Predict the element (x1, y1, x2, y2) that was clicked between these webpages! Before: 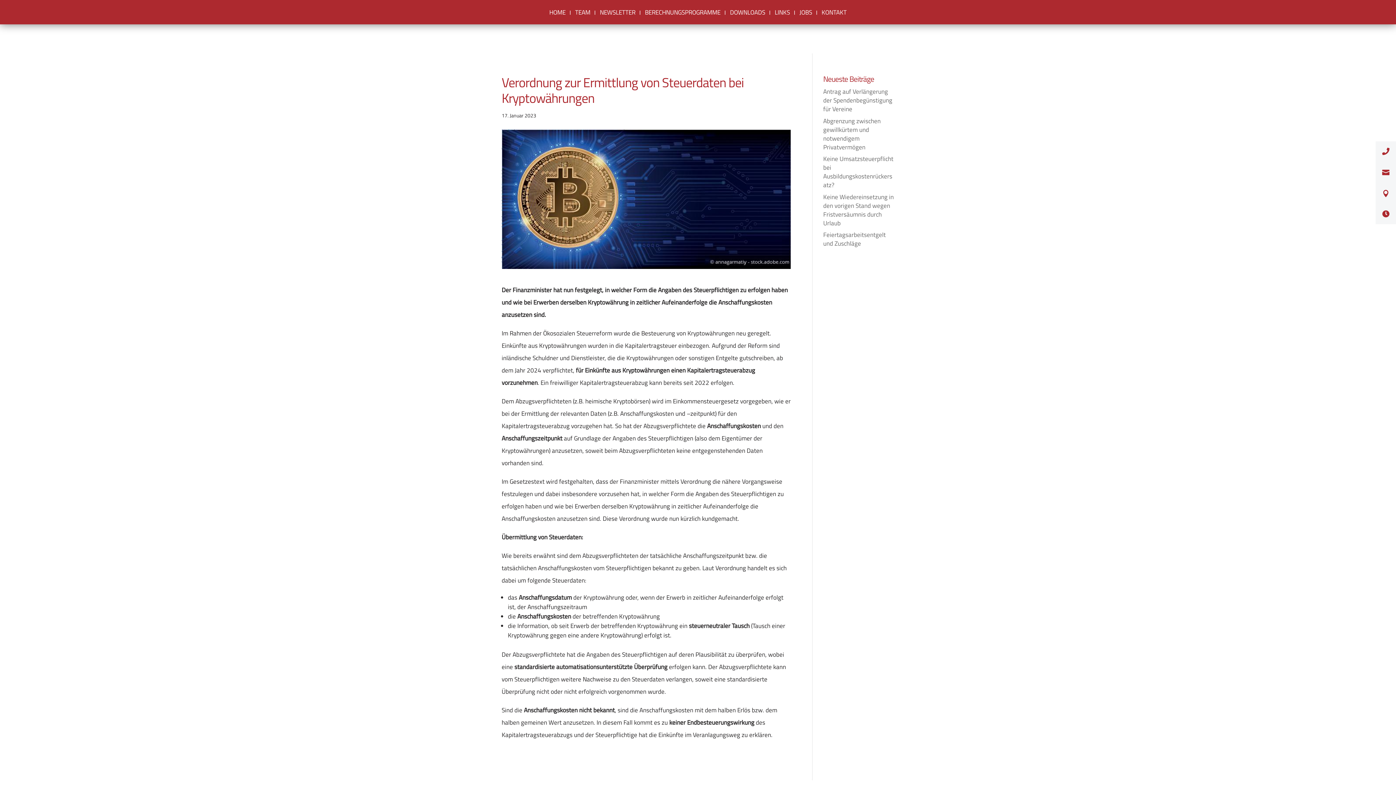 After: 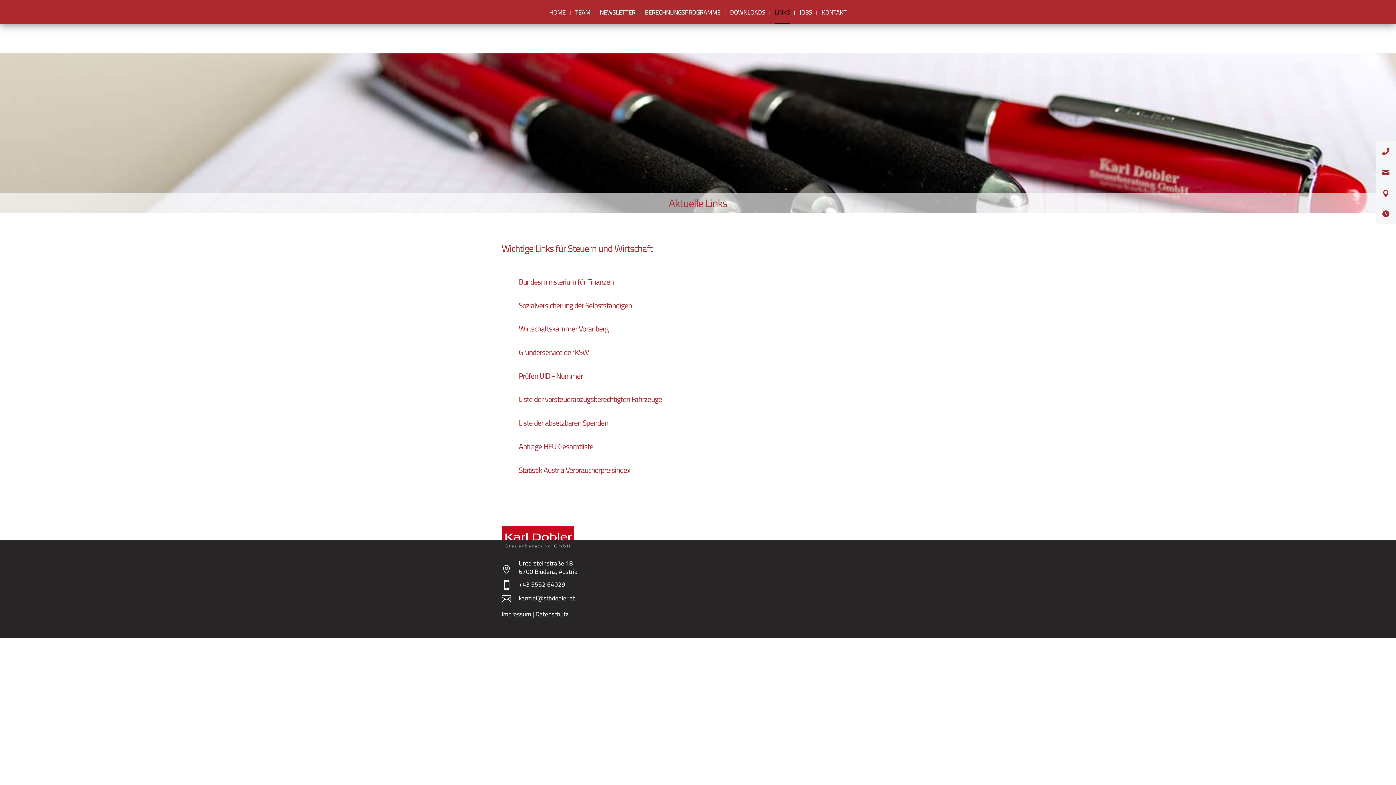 Action: label: LINKS bbox: (774, 9, 790, 24)